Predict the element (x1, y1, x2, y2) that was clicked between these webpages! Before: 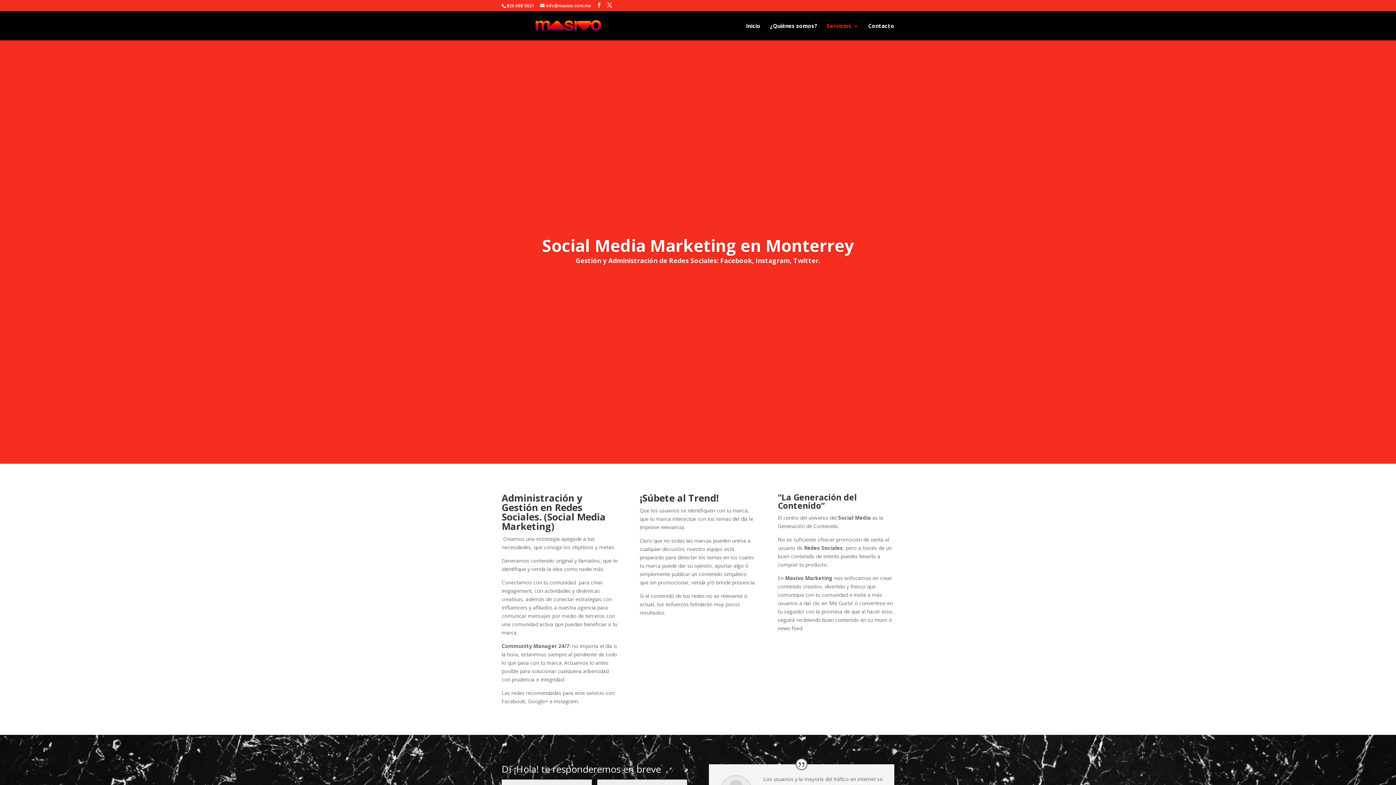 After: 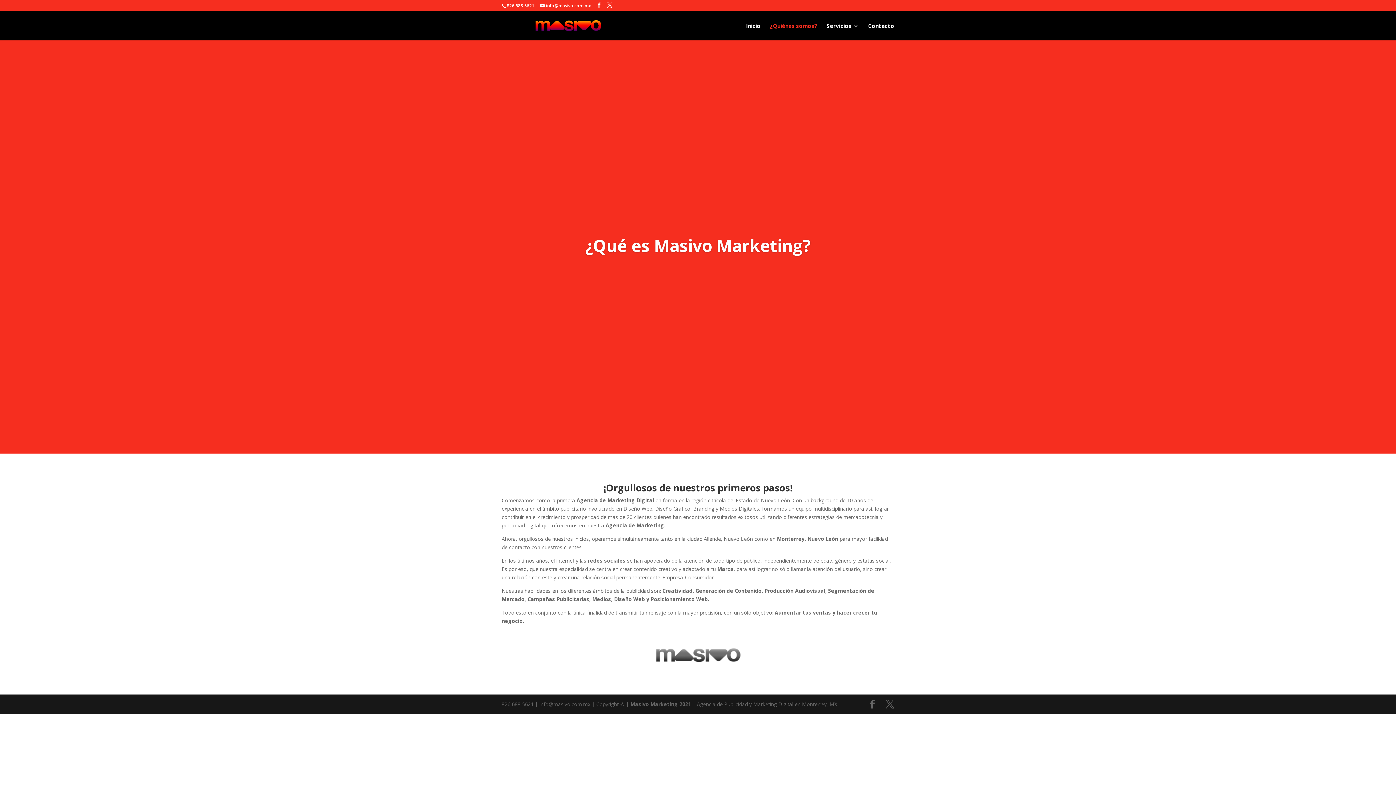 Action: bbox: (770, 23, 817, 40) label: ¿Quiénes somos?